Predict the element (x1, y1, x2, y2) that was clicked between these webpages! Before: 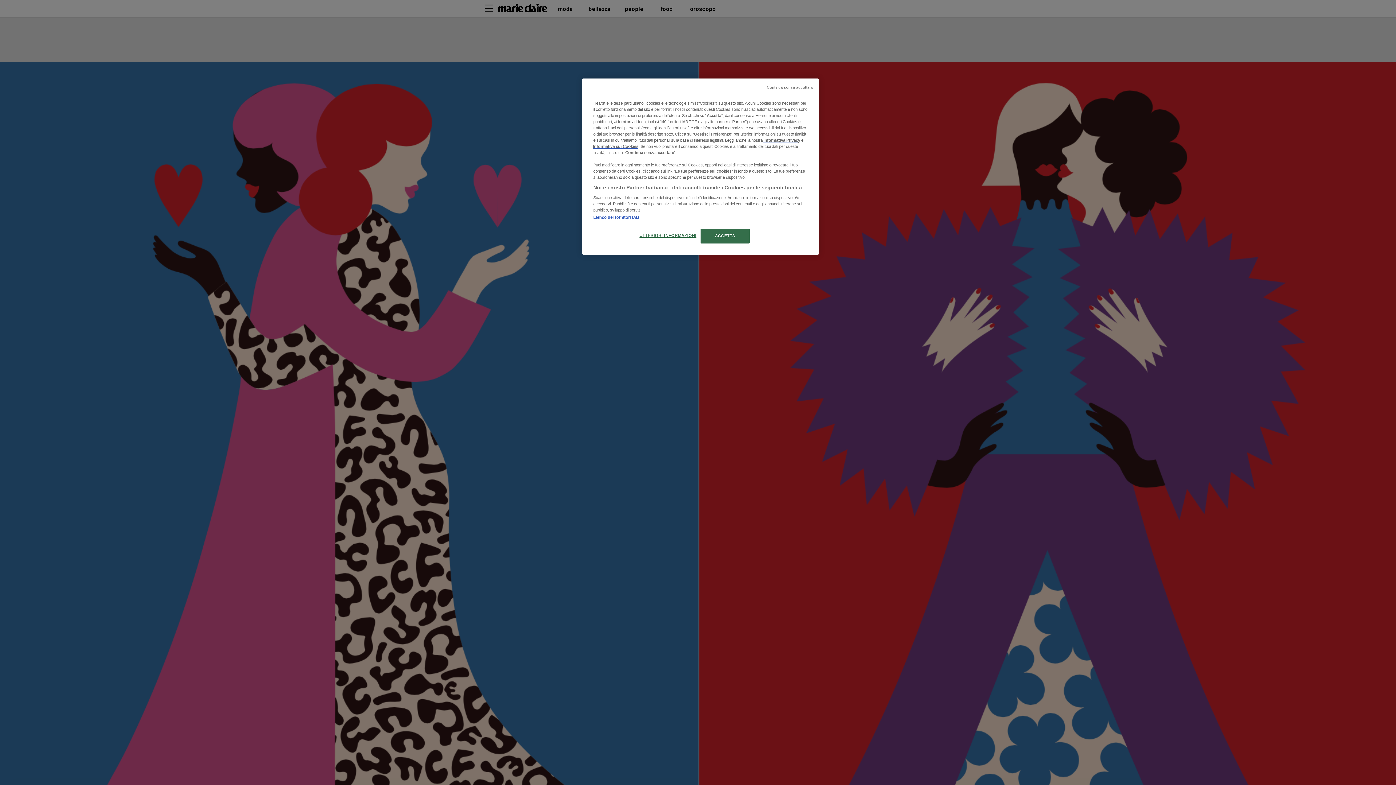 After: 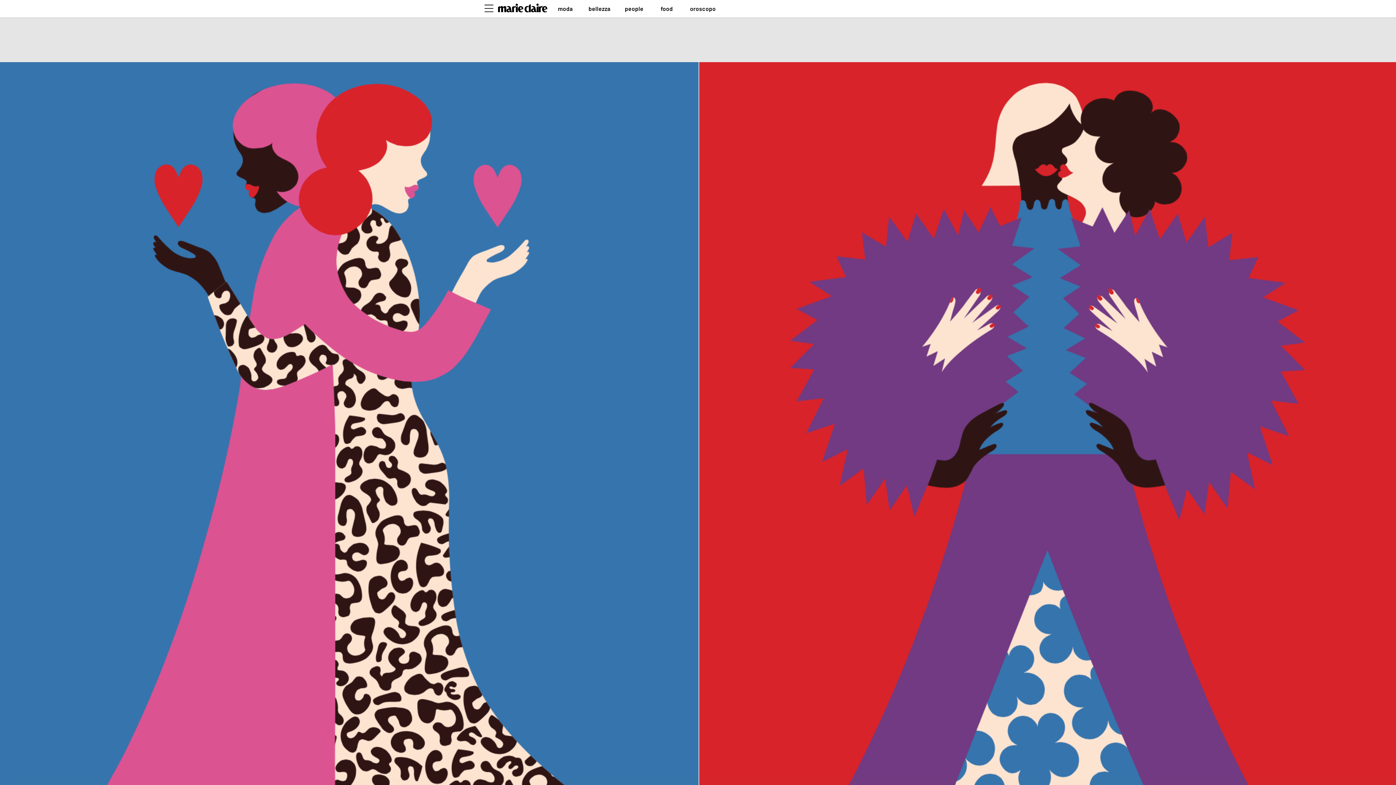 Action: bbox: (700, 228, 749, 243) label: ACCETTA